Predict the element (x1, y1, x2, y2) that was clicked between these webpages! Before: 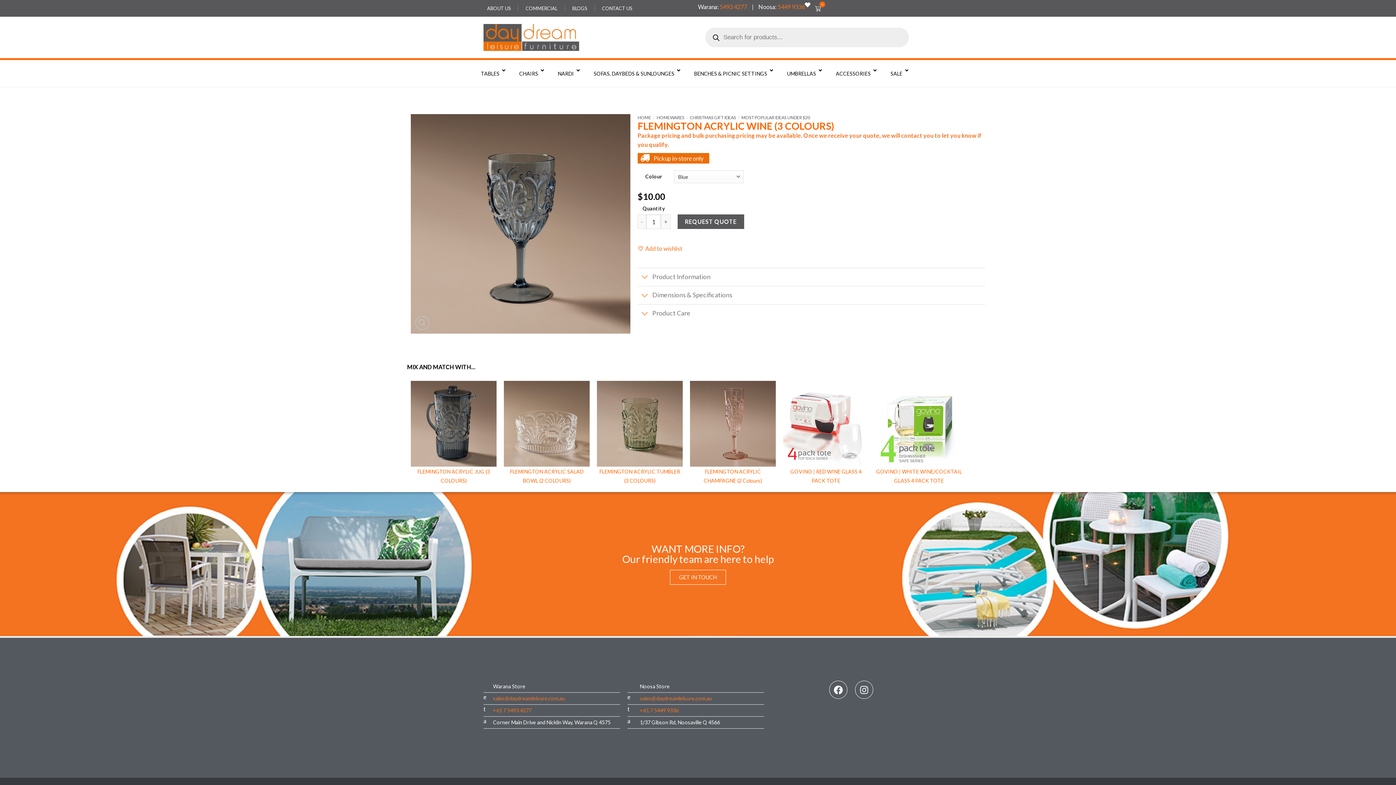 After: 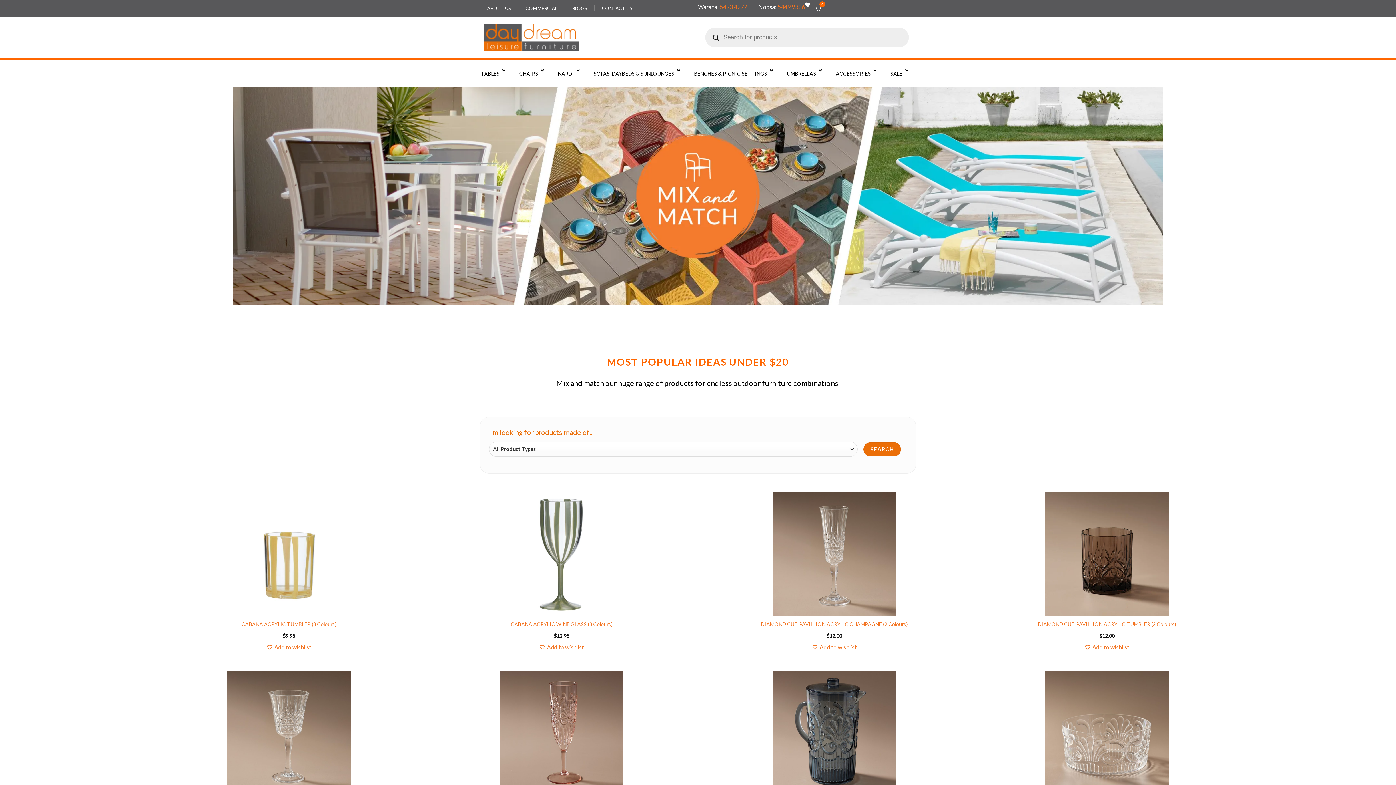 Action: bbox: (741, 115, 810, 120) label: MOST POPULAR IDEAS UNDER $20